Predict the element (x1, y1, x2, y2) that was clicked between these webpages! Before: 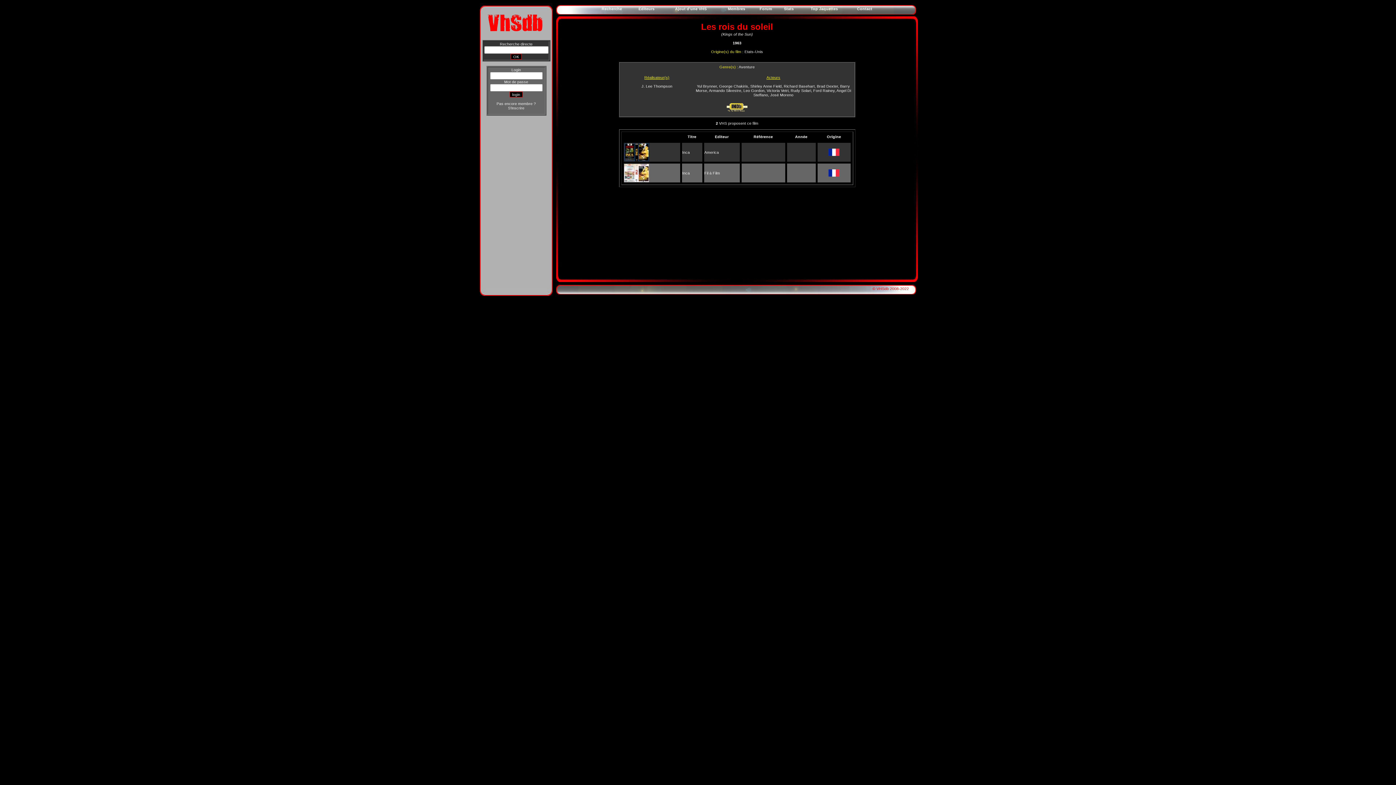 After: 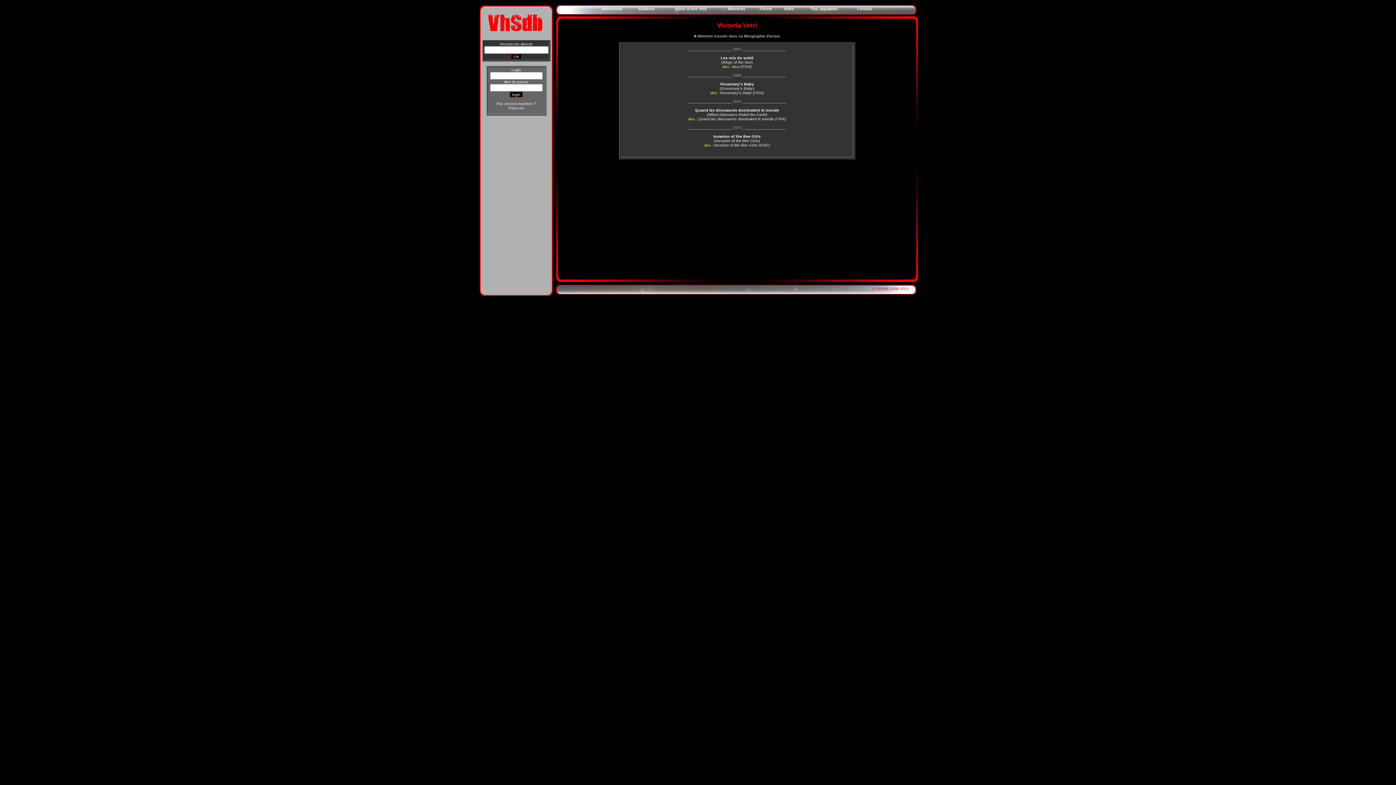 Action: bbox: (766, 88, 788, 92) label: Victoria Vetri